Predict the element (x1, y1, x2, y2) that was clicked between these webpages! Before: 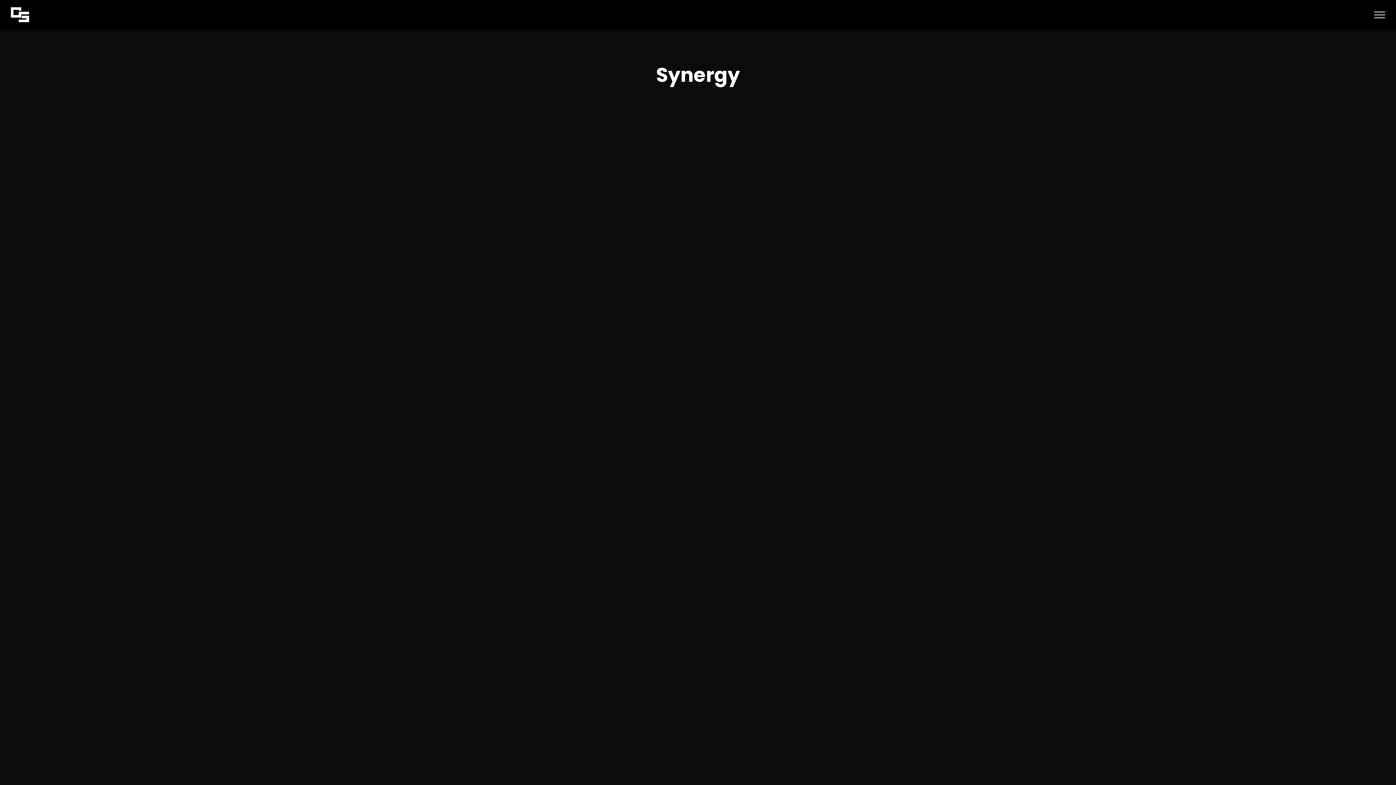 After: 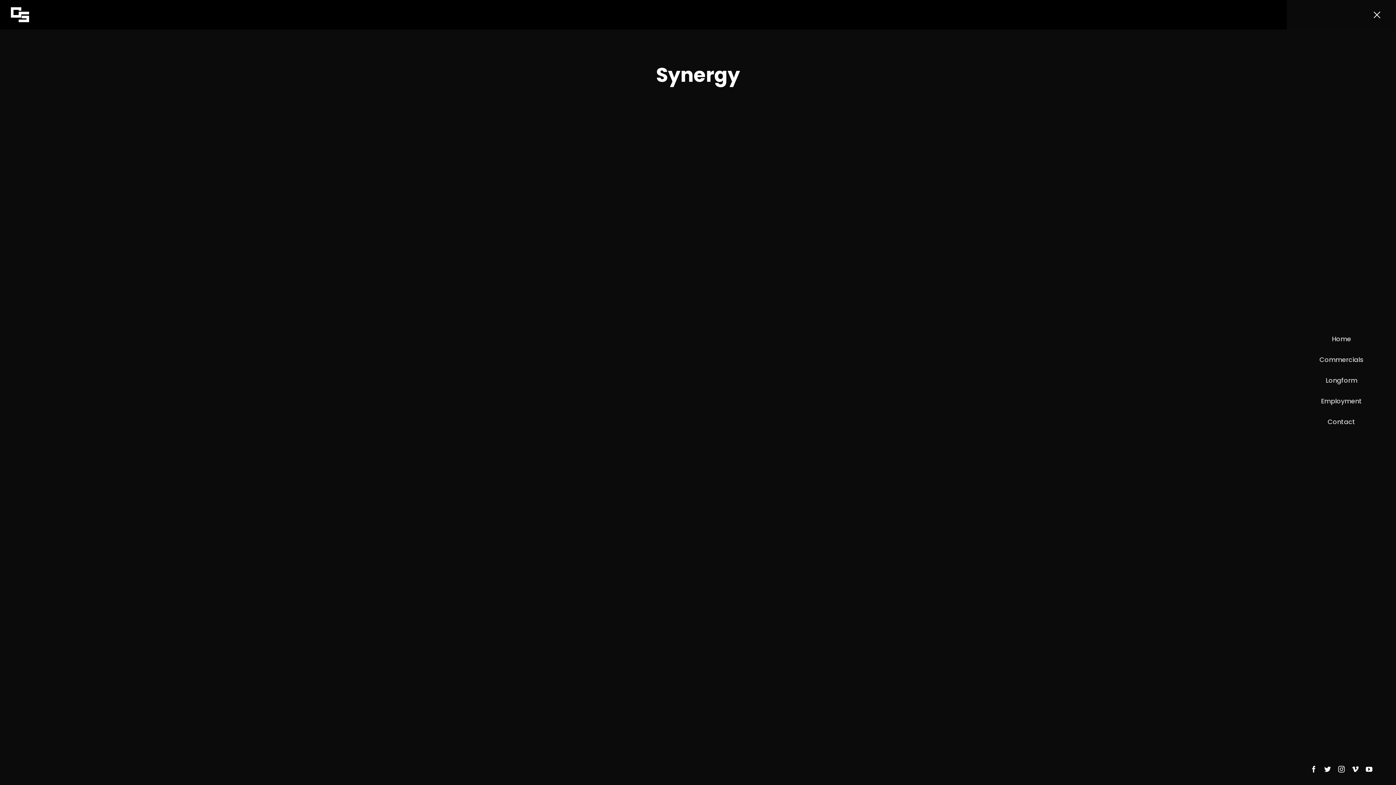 Action: bbox: (1368, 11, 1391, 18) label: Toggle Menu